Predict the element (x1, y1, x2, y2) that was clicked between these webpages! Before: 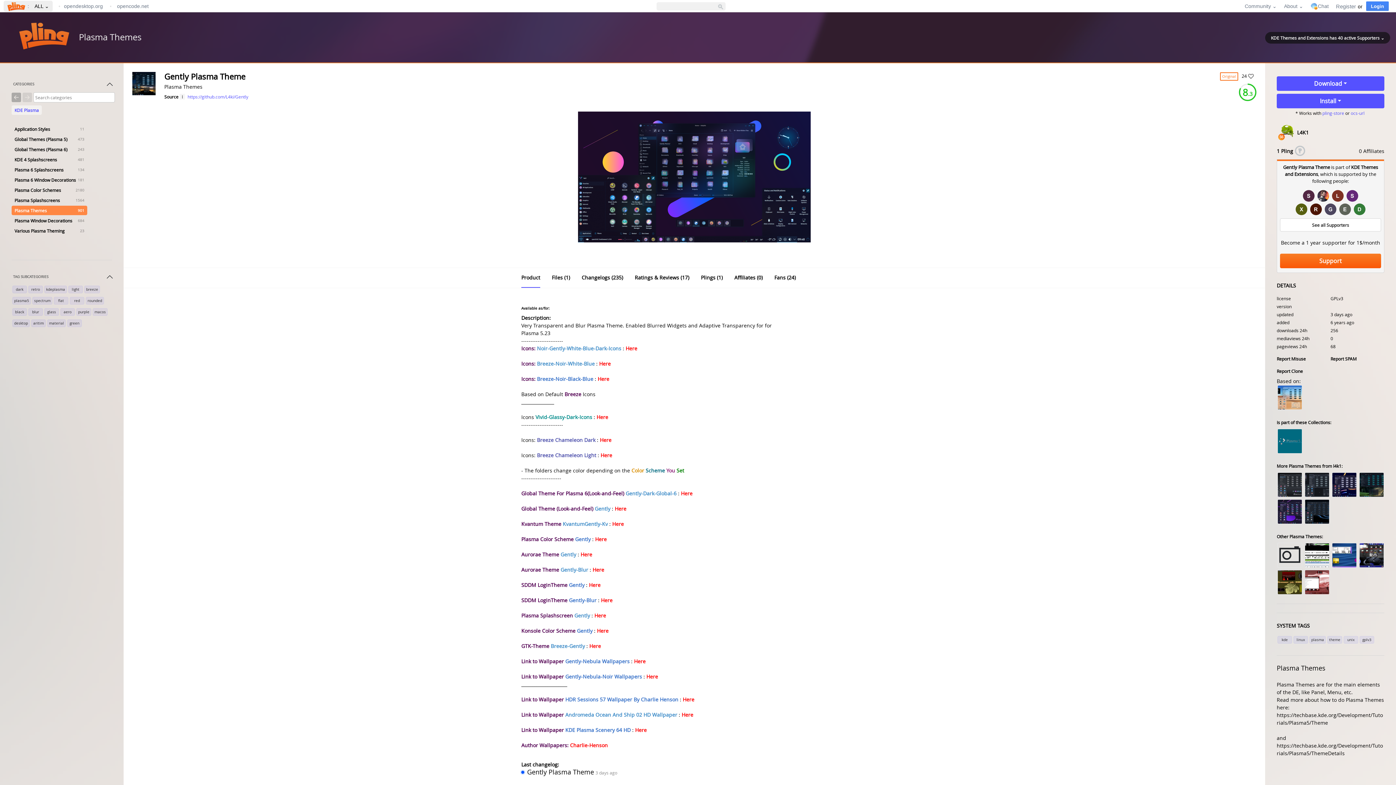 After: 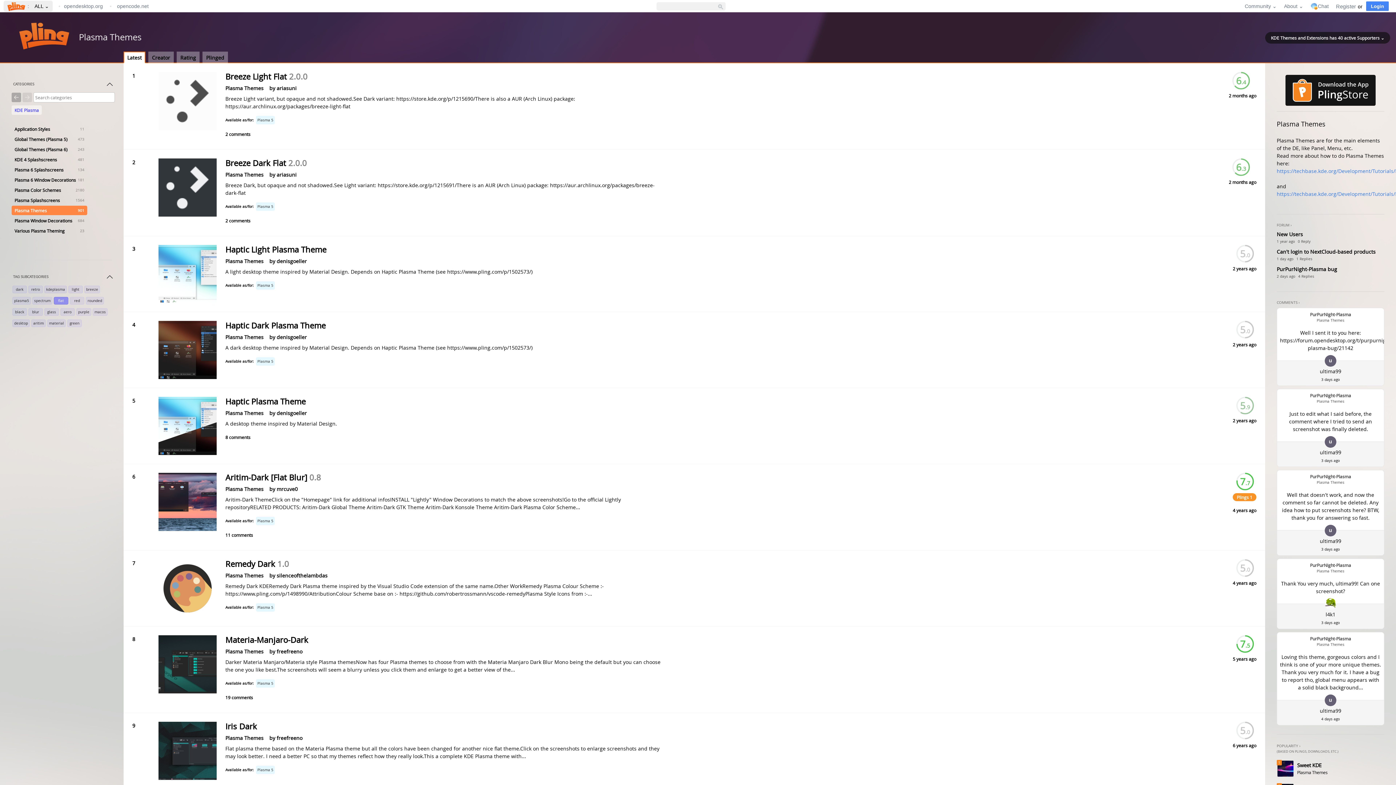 Action: label: flat bbox: (53, 296, 69, 303)